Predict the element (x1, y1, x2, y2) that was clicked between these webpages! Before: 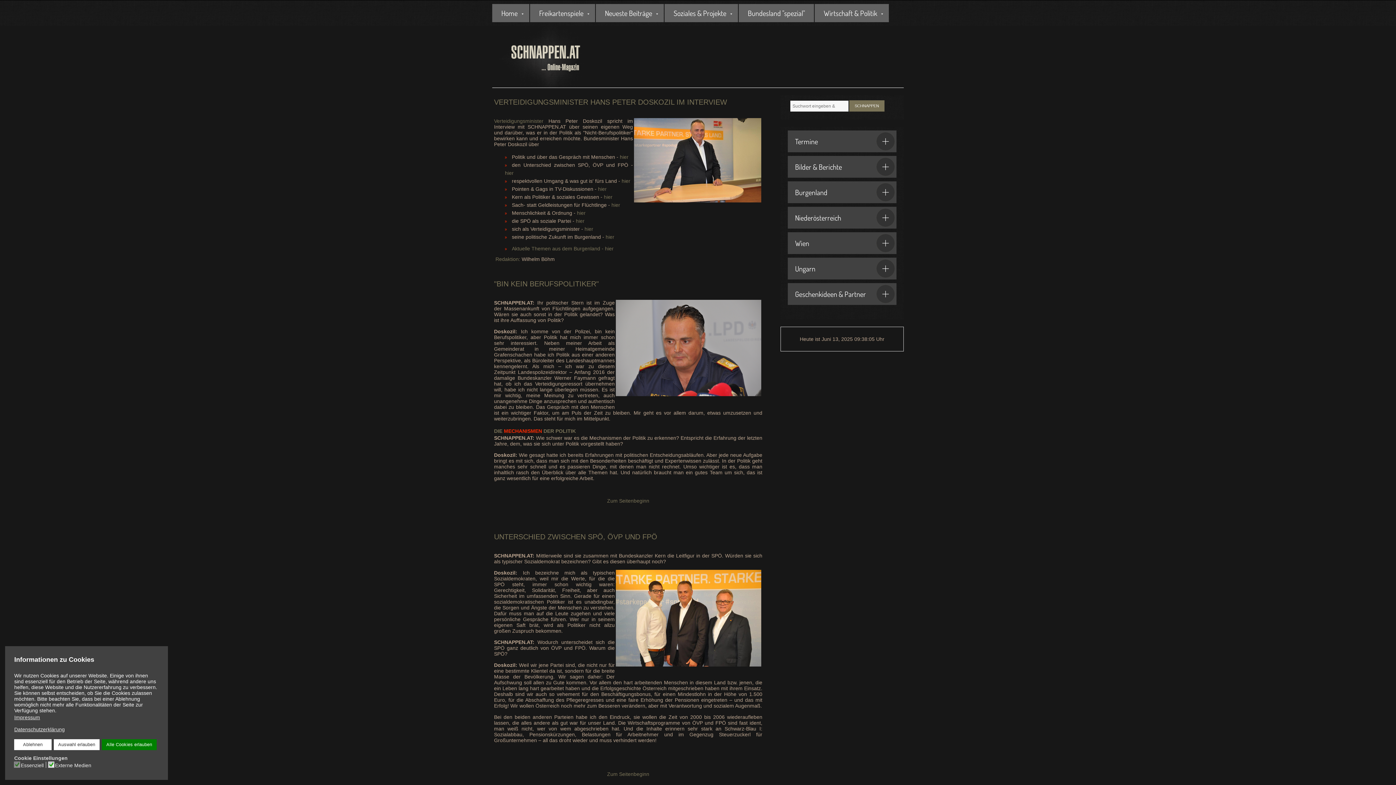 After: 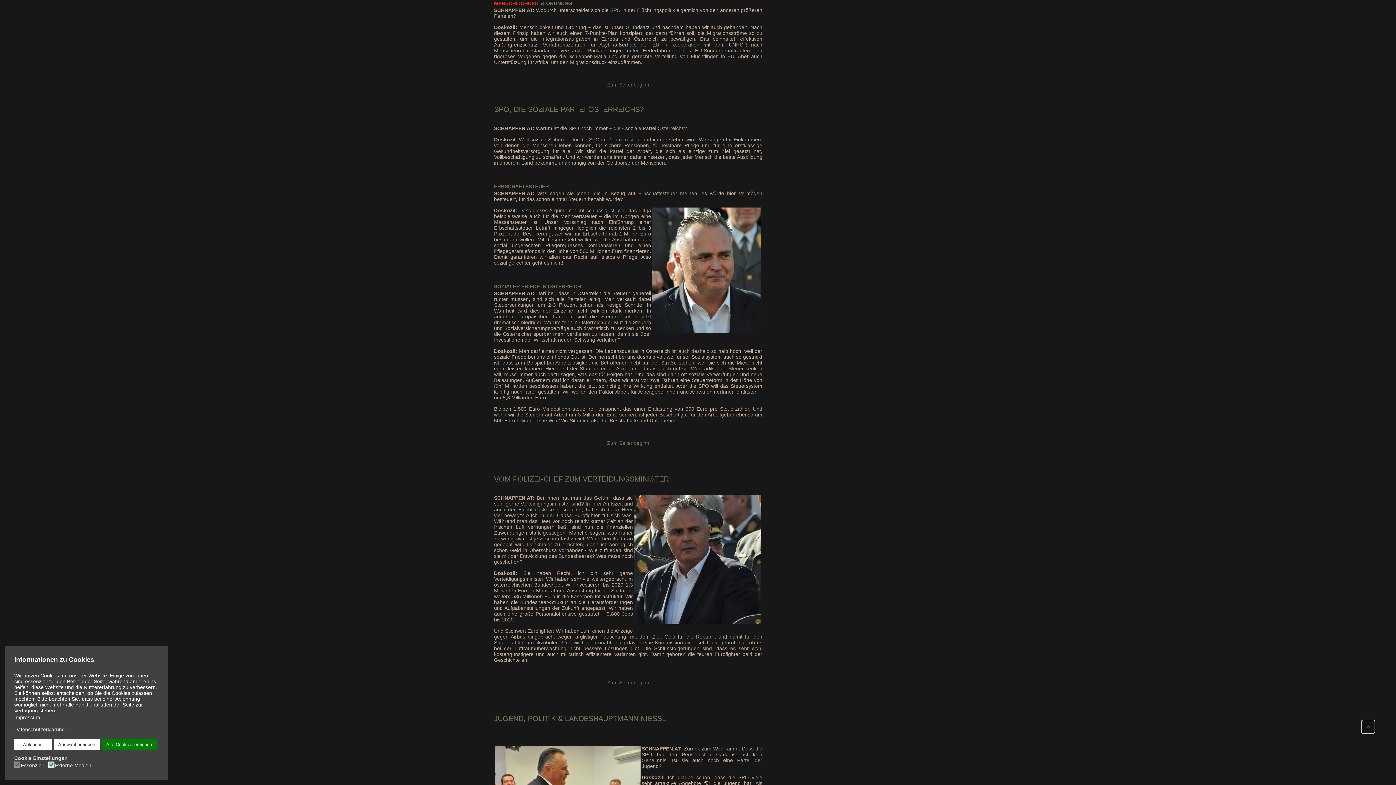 Action: label: hier bbox: (577, 210, 585, 215)